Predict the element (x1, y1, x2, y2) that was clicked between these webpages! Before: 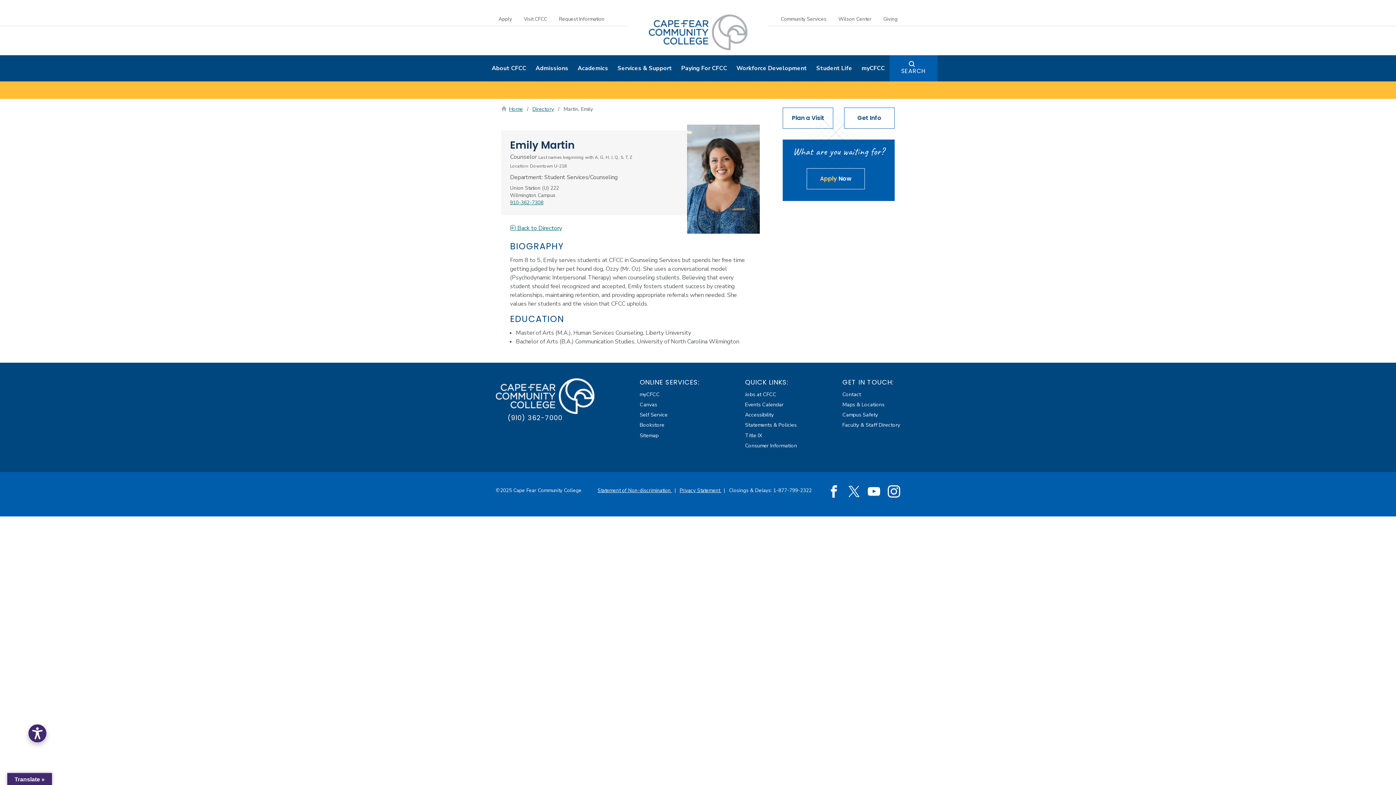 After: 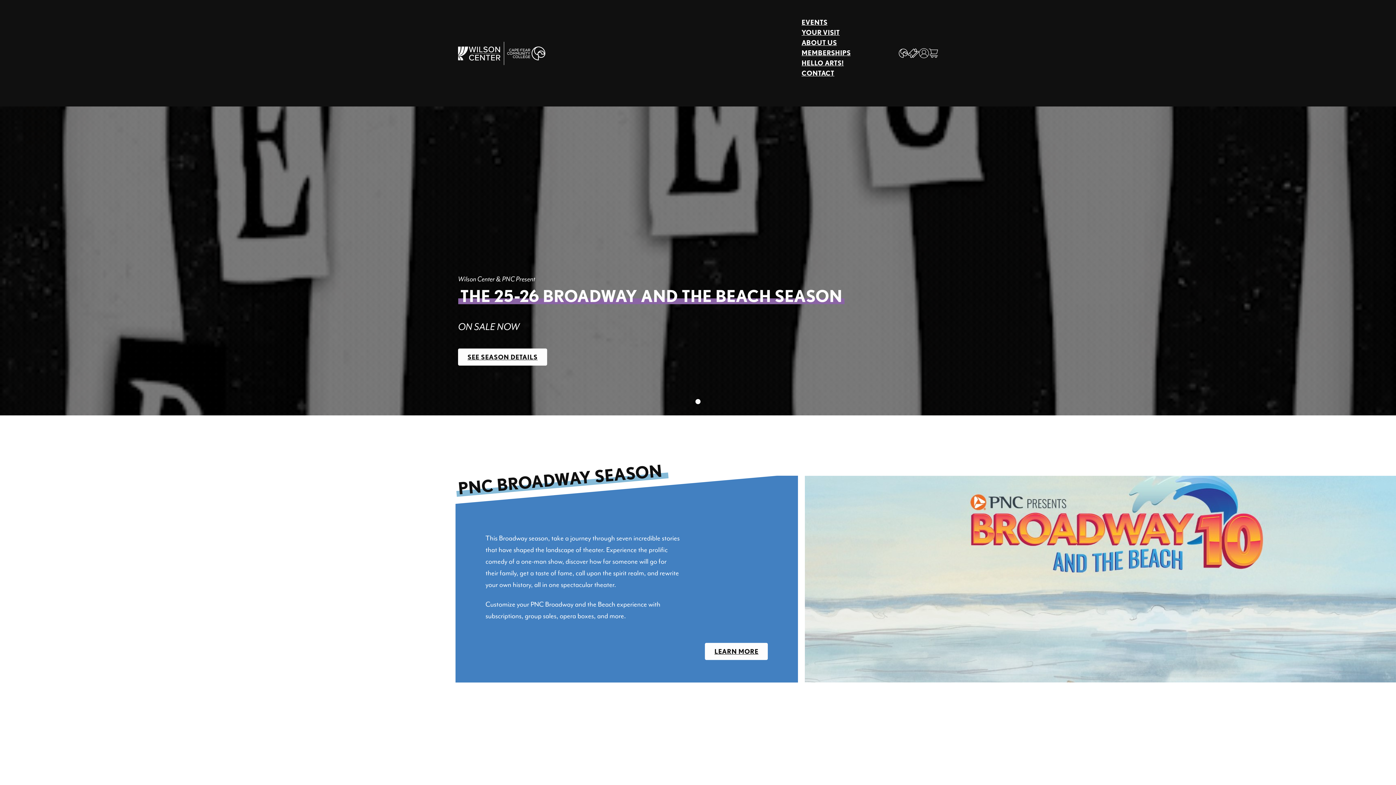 Action: bbox: (832, 14, 877, 23) label: Wilson Center